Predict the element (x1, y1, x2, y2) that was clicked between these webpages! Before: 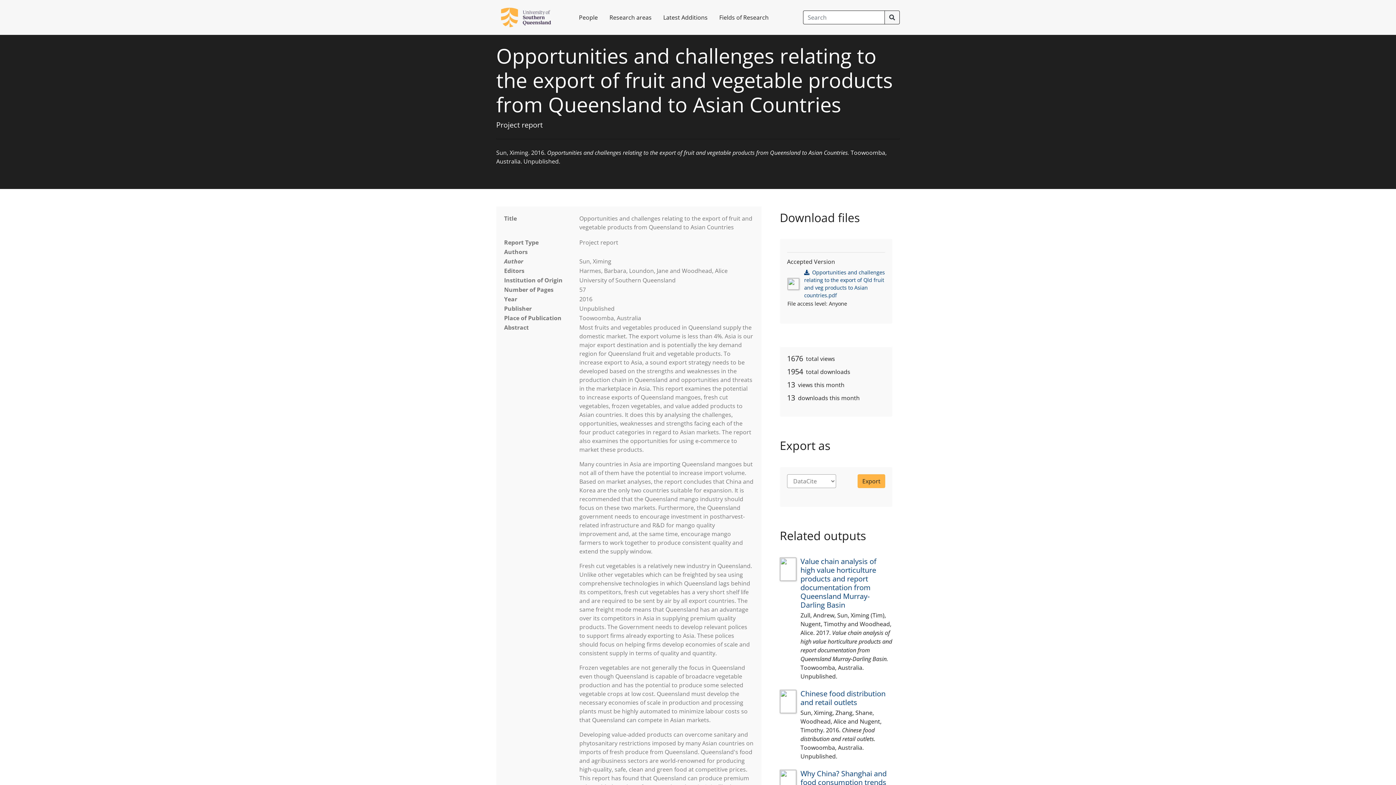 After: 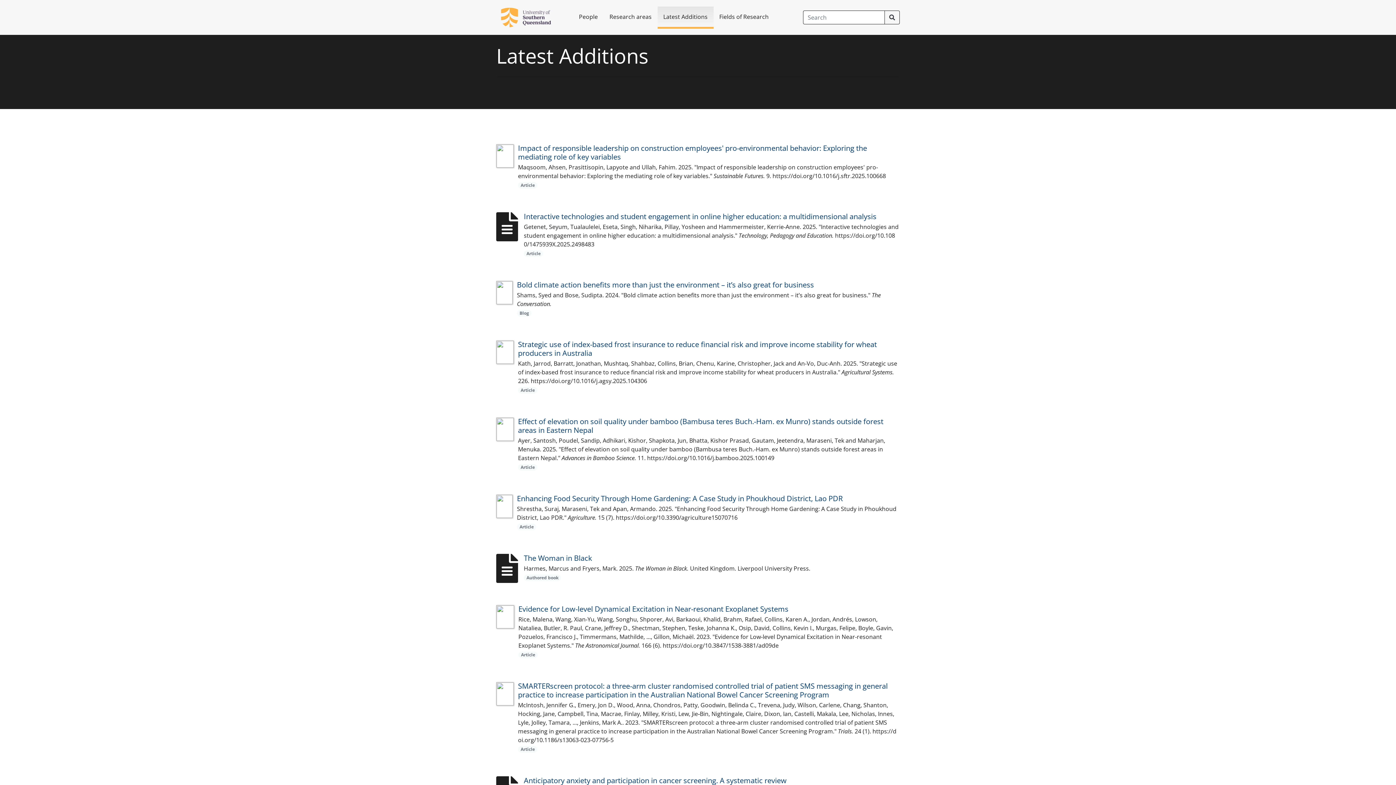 Action: label: Latest Additions bbox: (657, 7, 713, 27)